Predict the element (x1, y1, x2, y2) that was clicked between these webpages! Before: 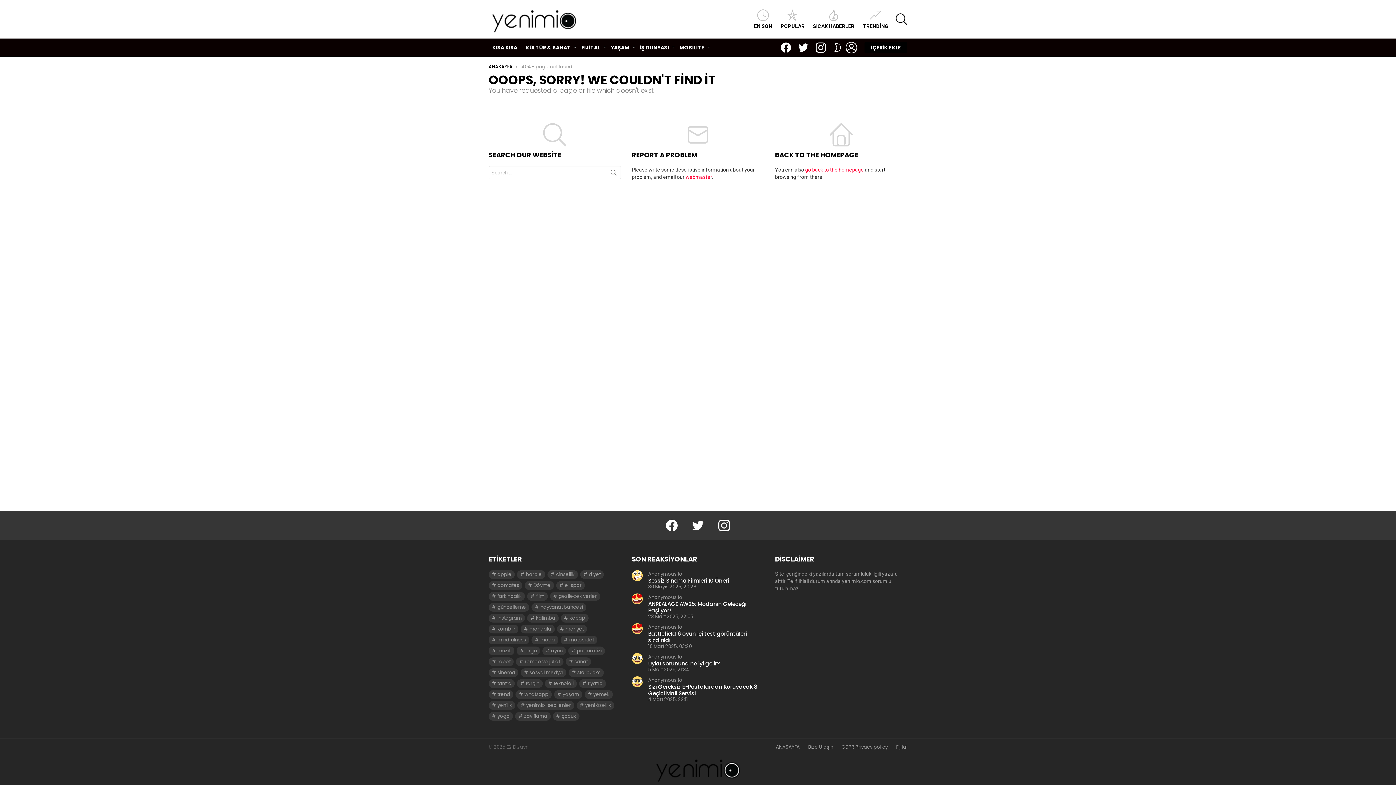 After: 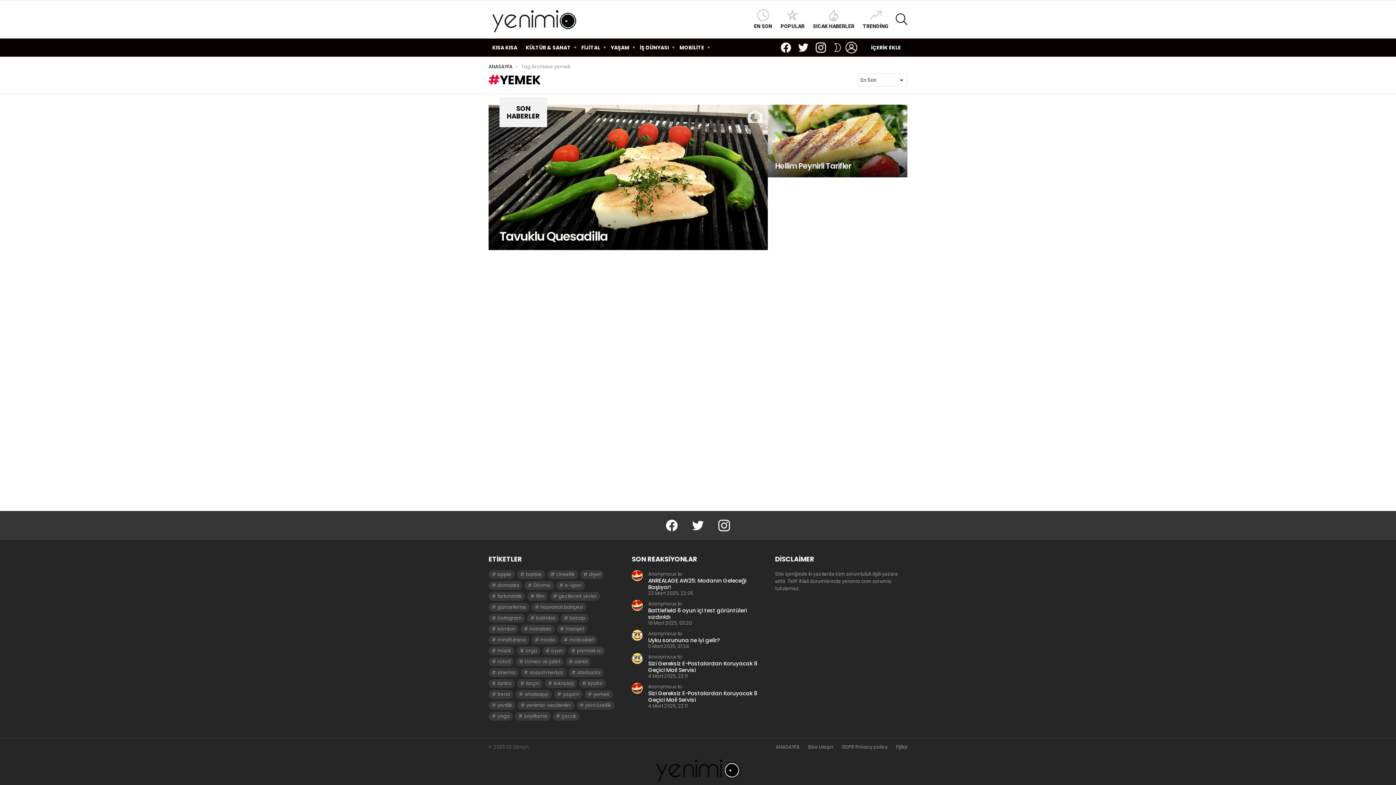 Action: label: yemek (2 öge) bbox: (584, 690, 613, 699)